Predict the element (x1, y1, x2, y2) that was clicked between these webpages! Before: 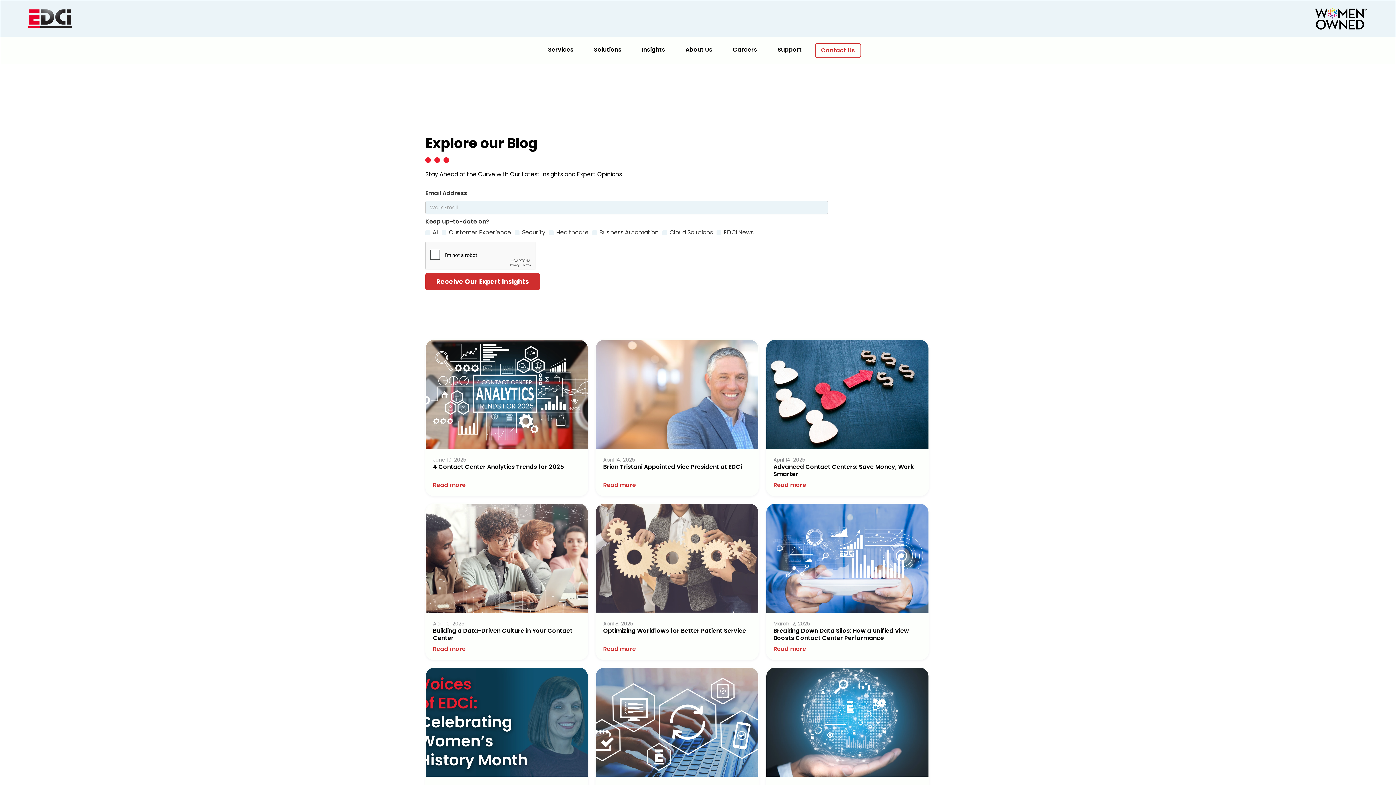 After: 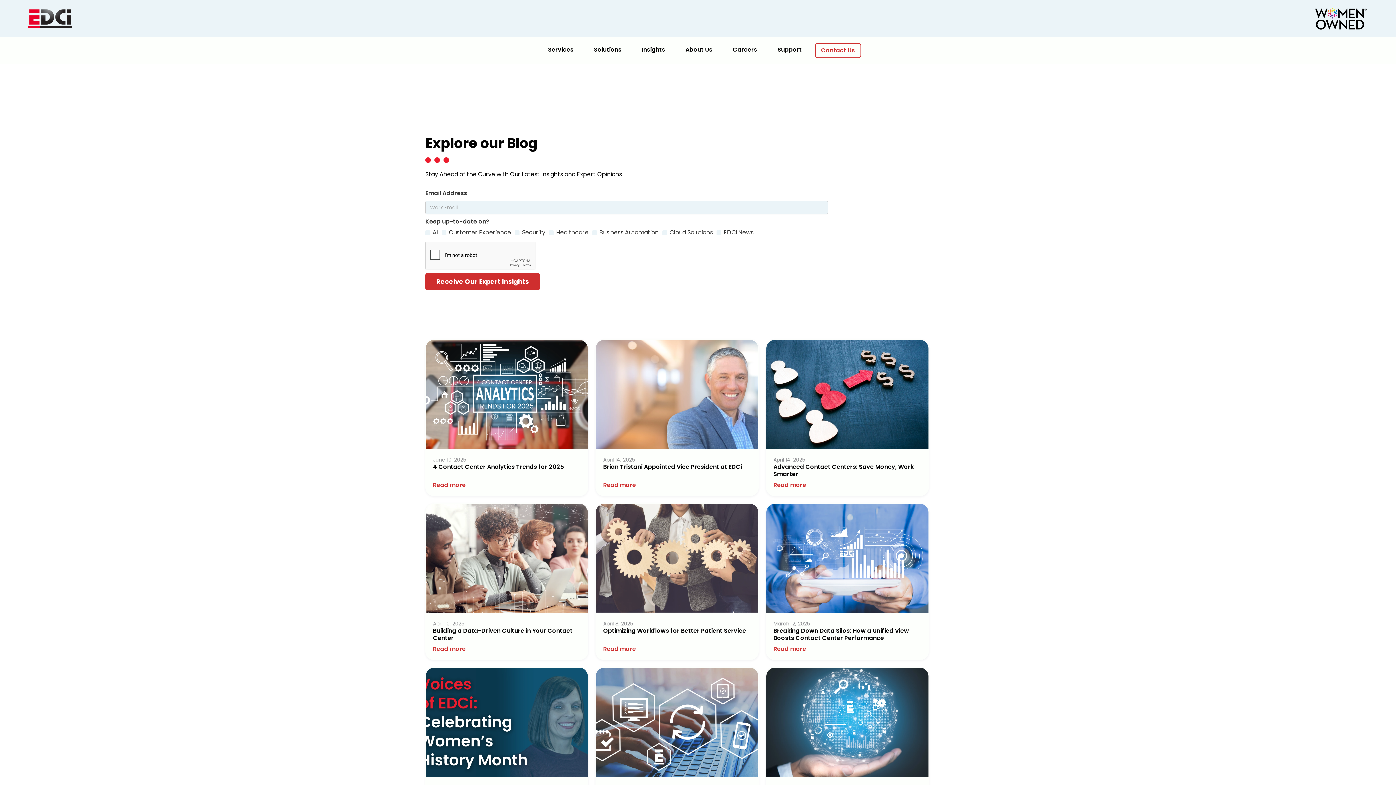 Action: bbox: (727, 36, 771, 58) label: Careers